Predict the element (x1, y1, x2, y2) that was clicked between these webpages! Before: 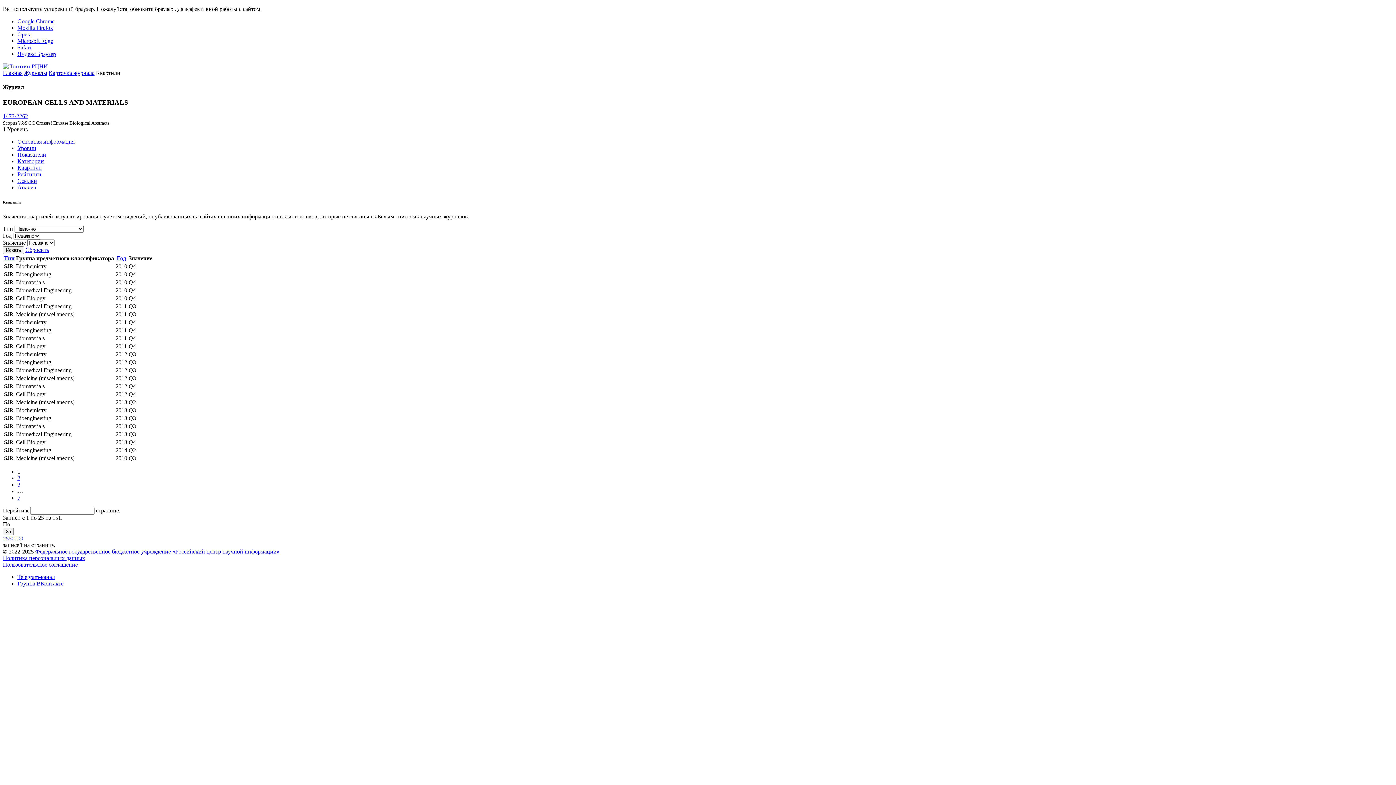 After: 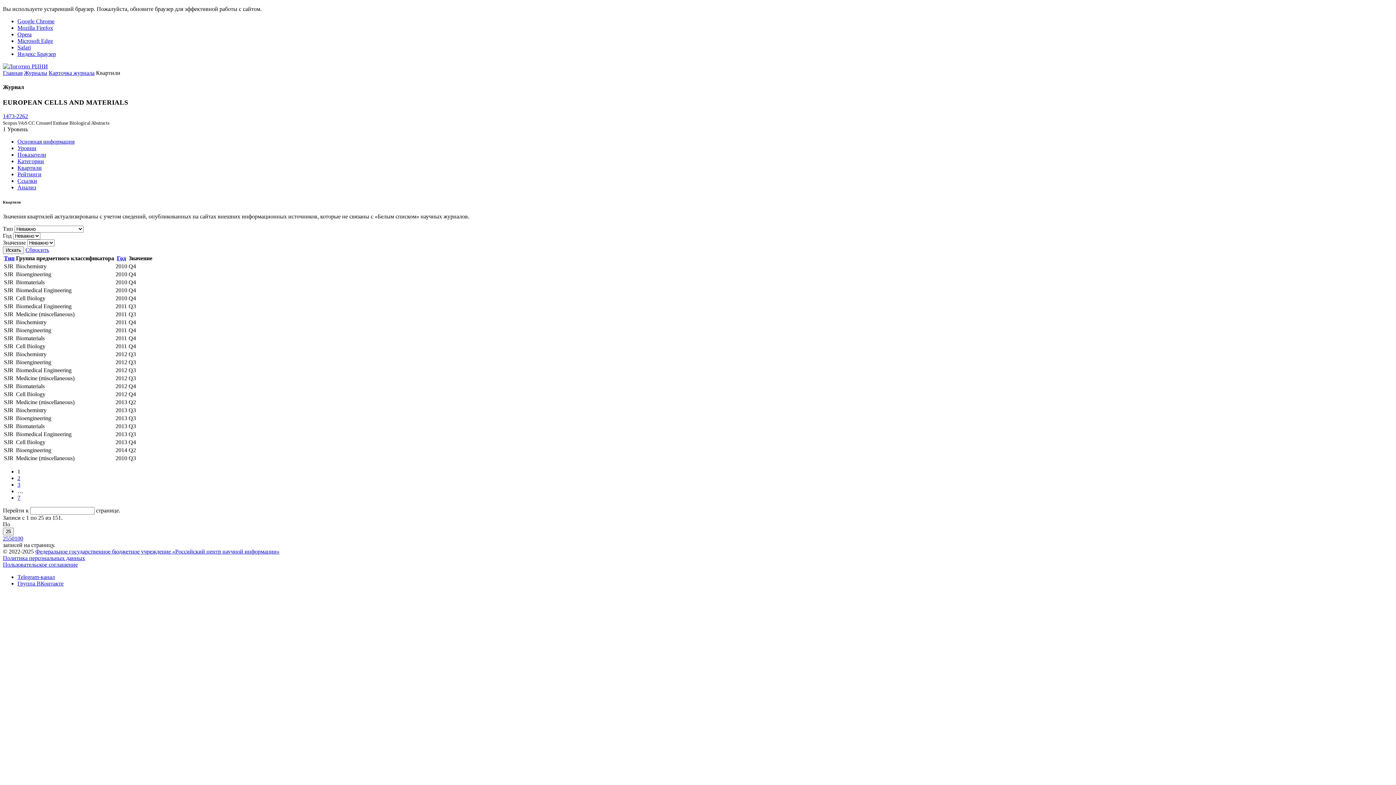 Action: label: Telegram-канал bbox: (17, 574, 54, 580)